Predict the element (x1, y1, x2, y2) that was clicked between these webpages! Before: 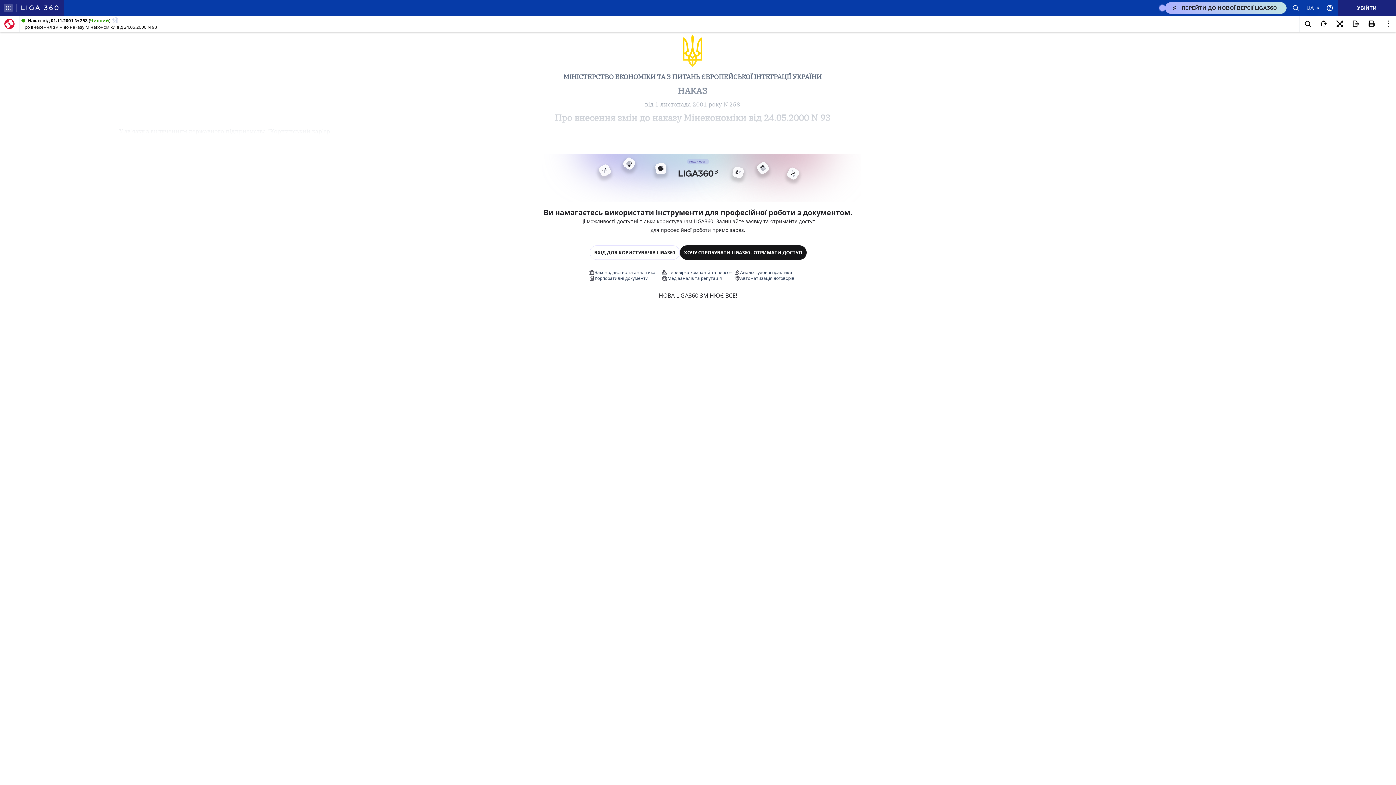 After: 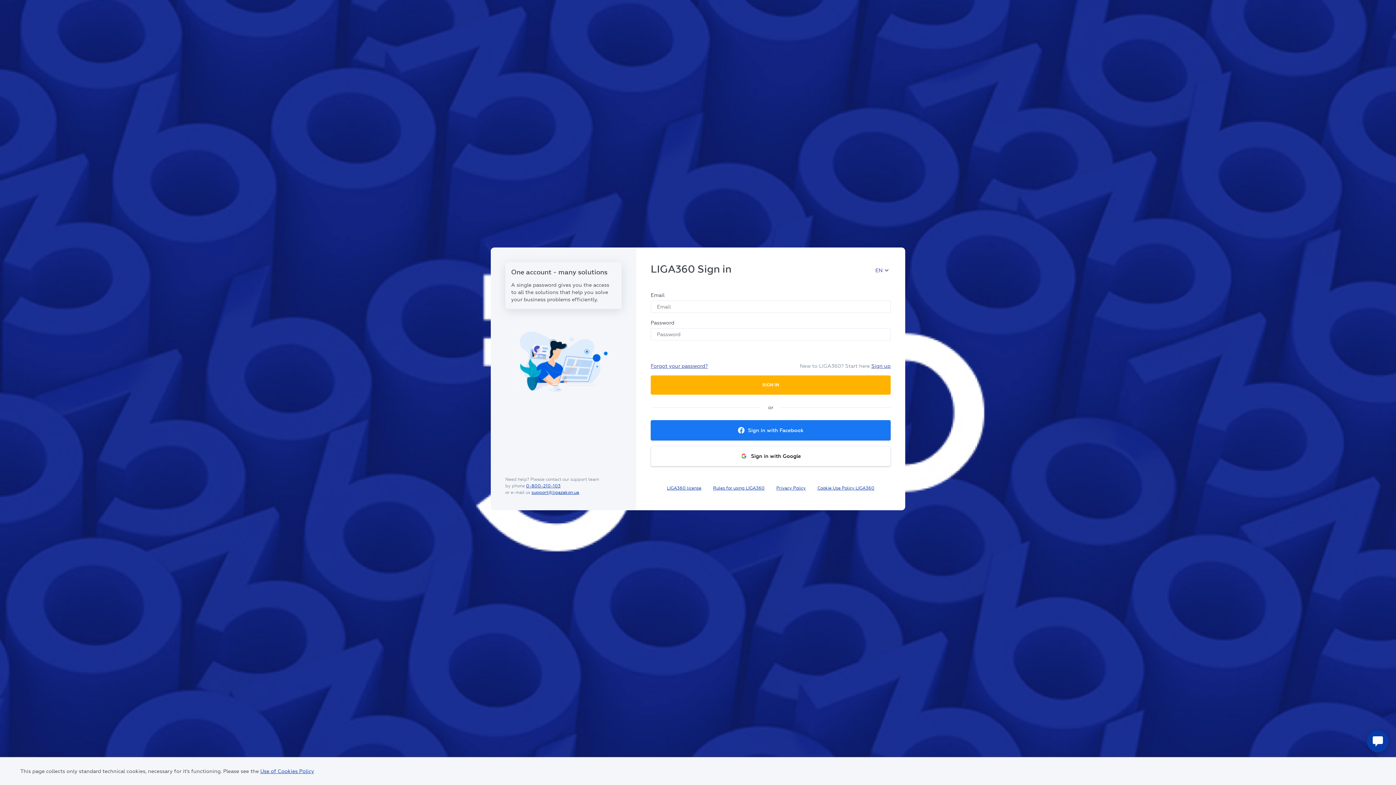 Action: bbox: (589, 245, 679, 260) label: ВХІД ДЛЯ КОРИСТУВАЧІВ LIGA360